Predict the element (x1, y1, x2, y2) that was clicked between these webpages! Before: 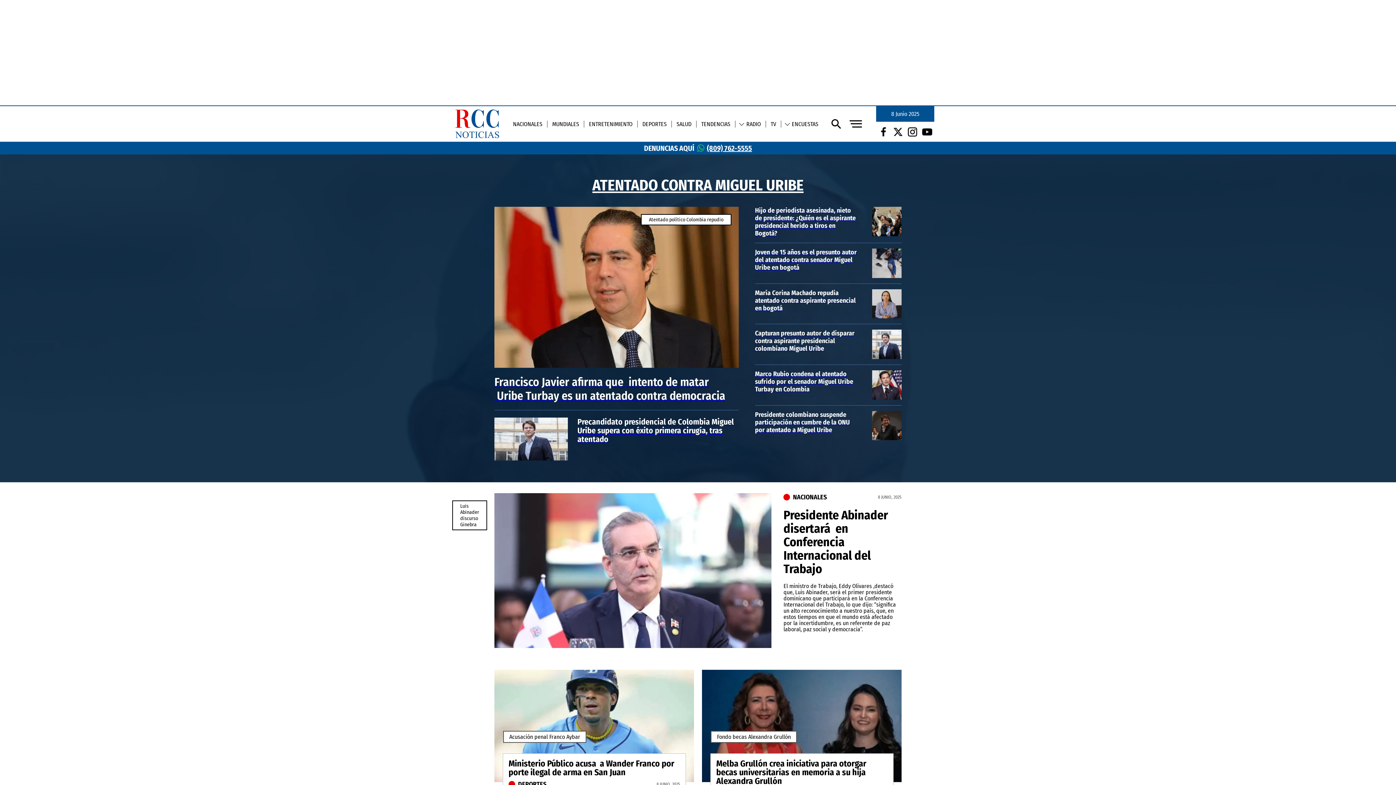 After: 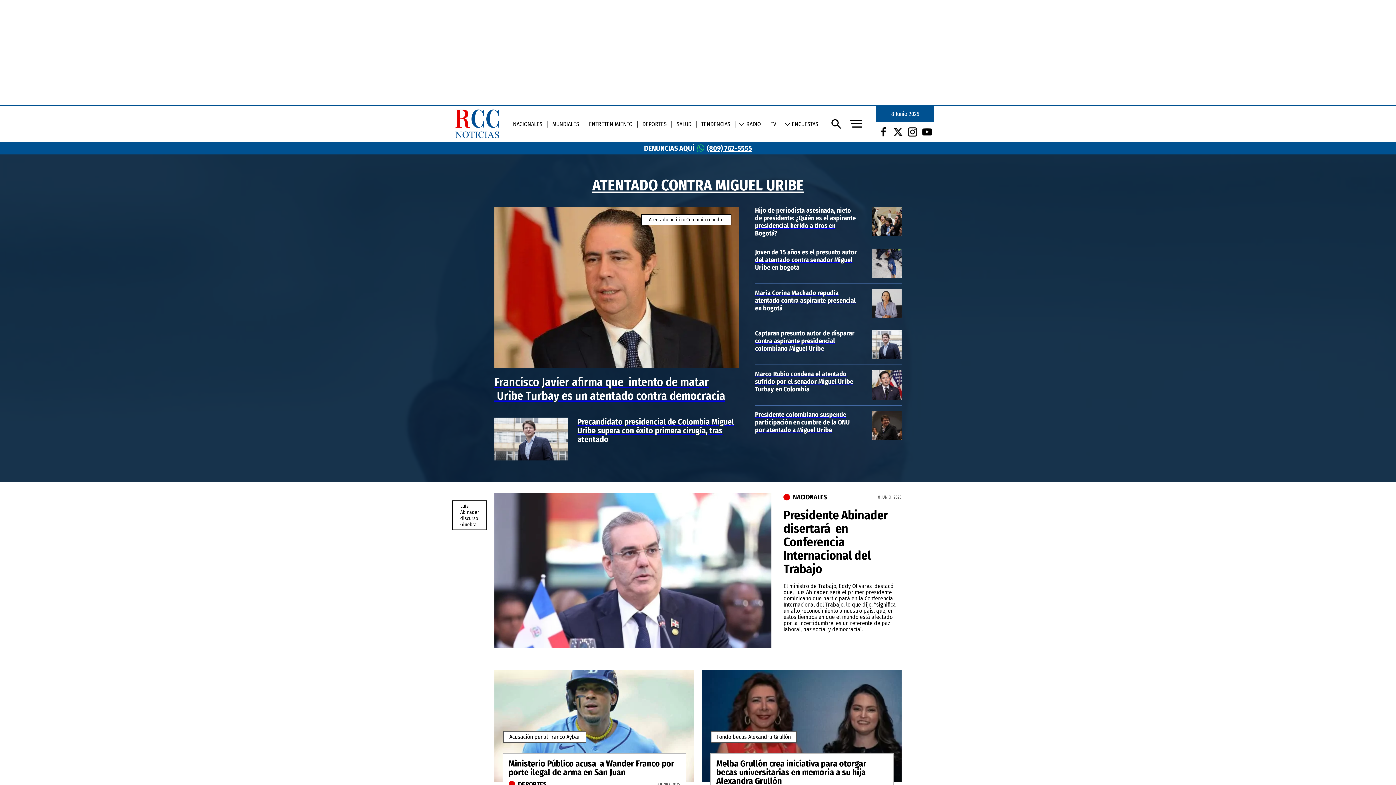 Action: bbox: (907, 126, 918, 137)